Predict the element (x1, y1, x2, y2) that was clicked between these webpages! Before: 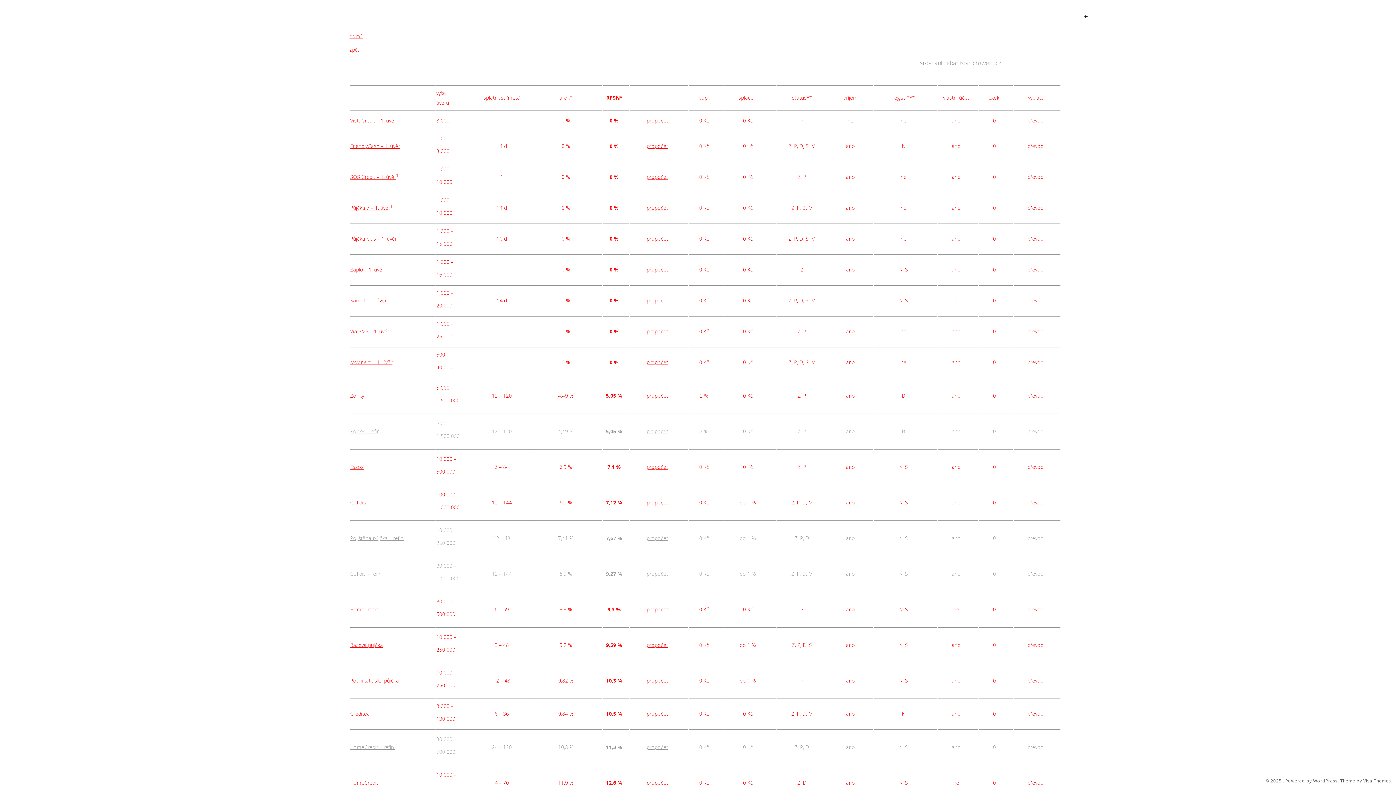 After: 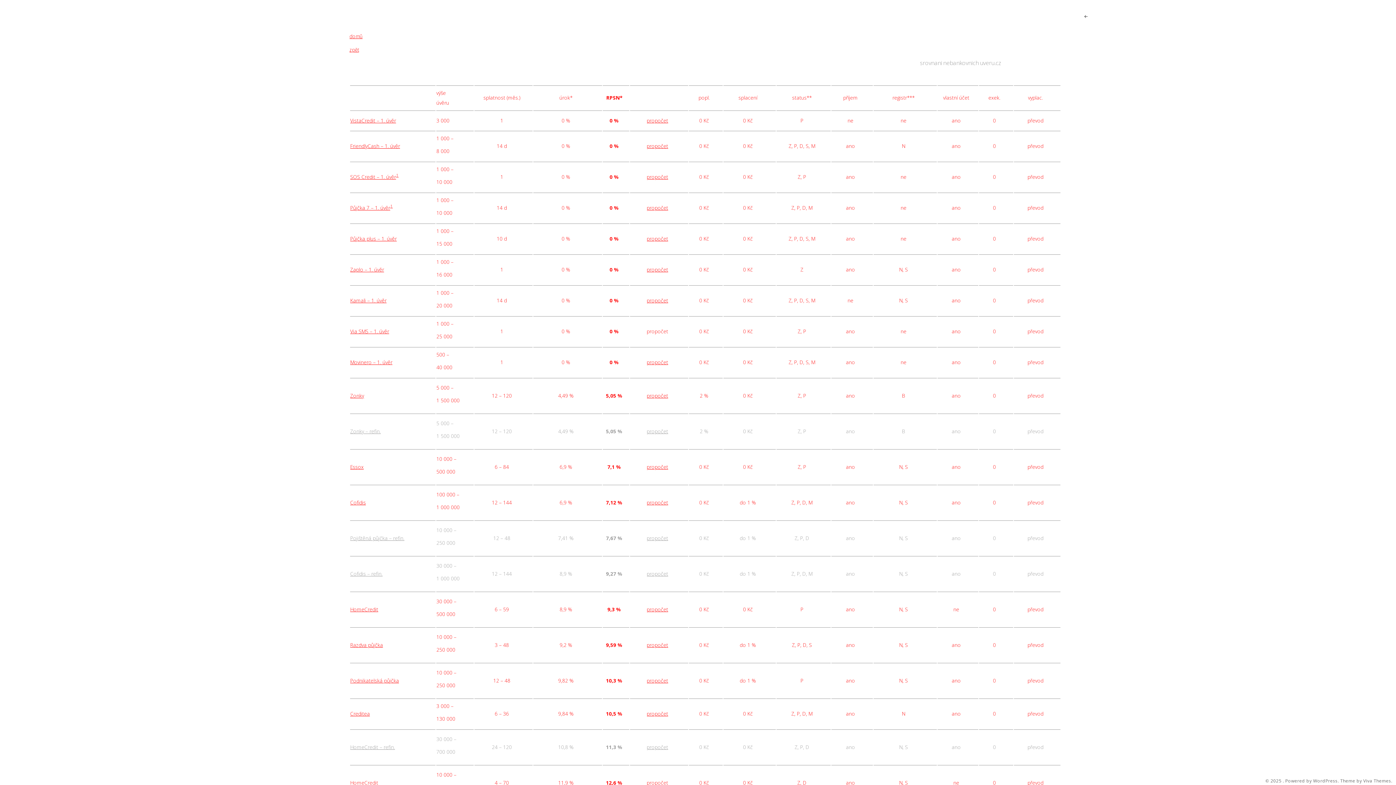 Action: bbox: (646, 327, 668, 334) label: propočet